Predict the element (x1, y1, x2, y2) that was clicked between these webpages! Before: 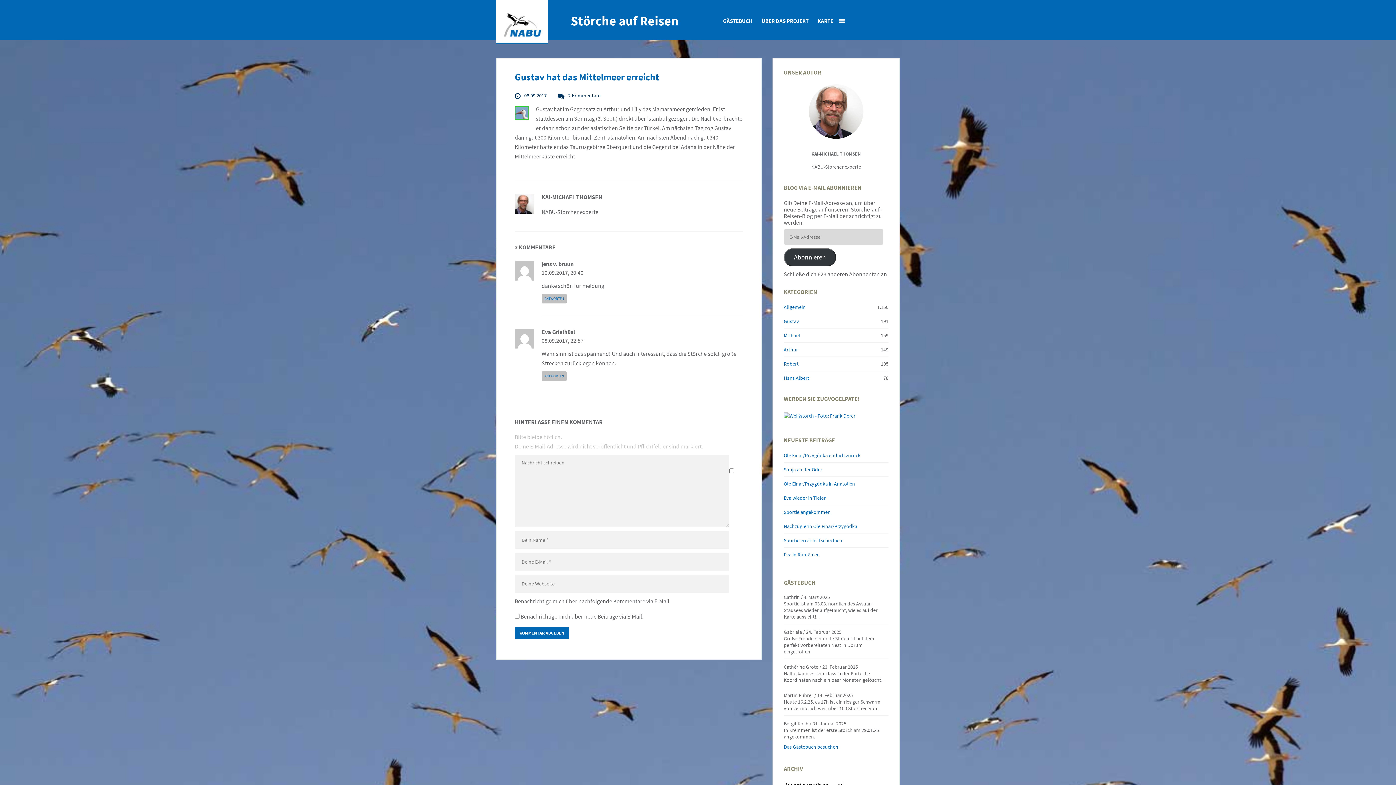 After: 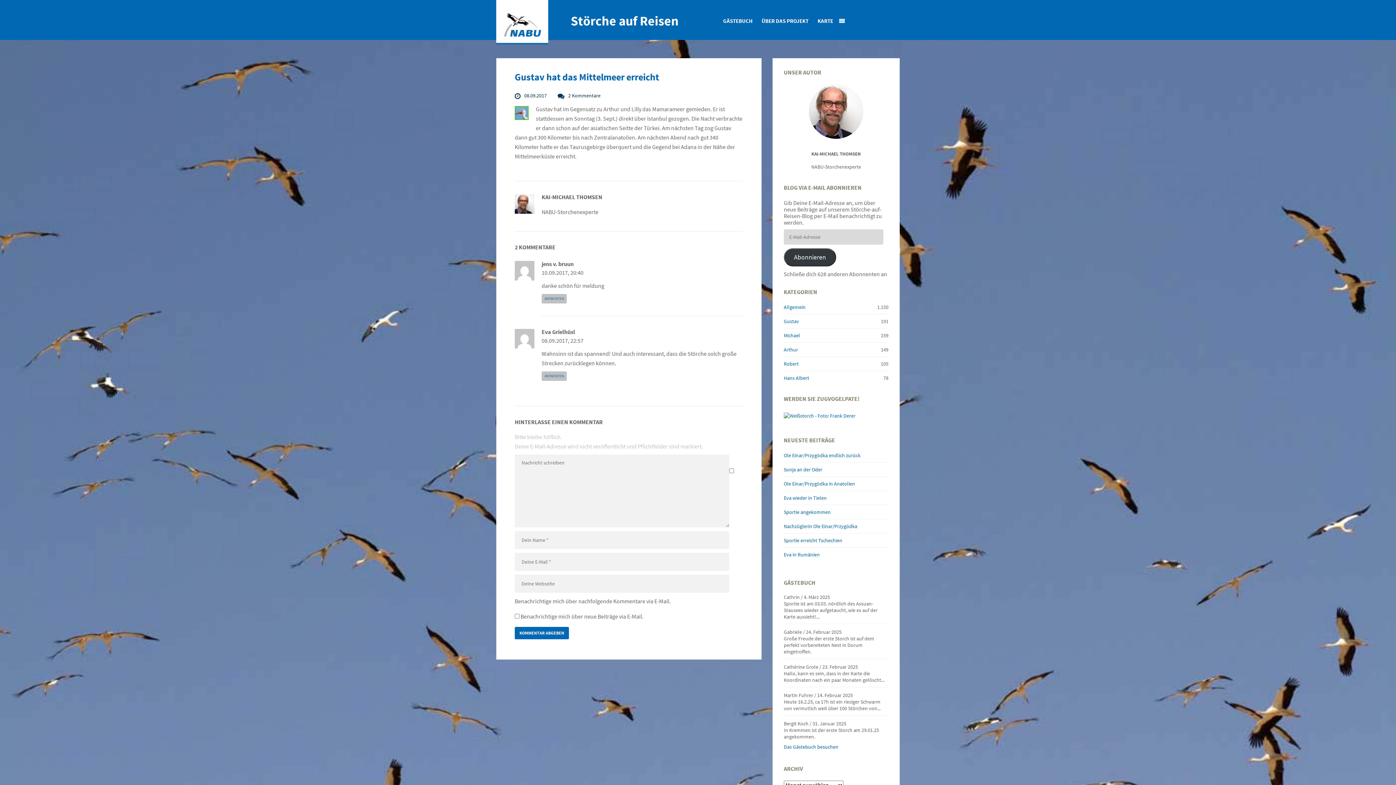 Action: bbox: (524, 92, 546, 98) label: 08.09.2017